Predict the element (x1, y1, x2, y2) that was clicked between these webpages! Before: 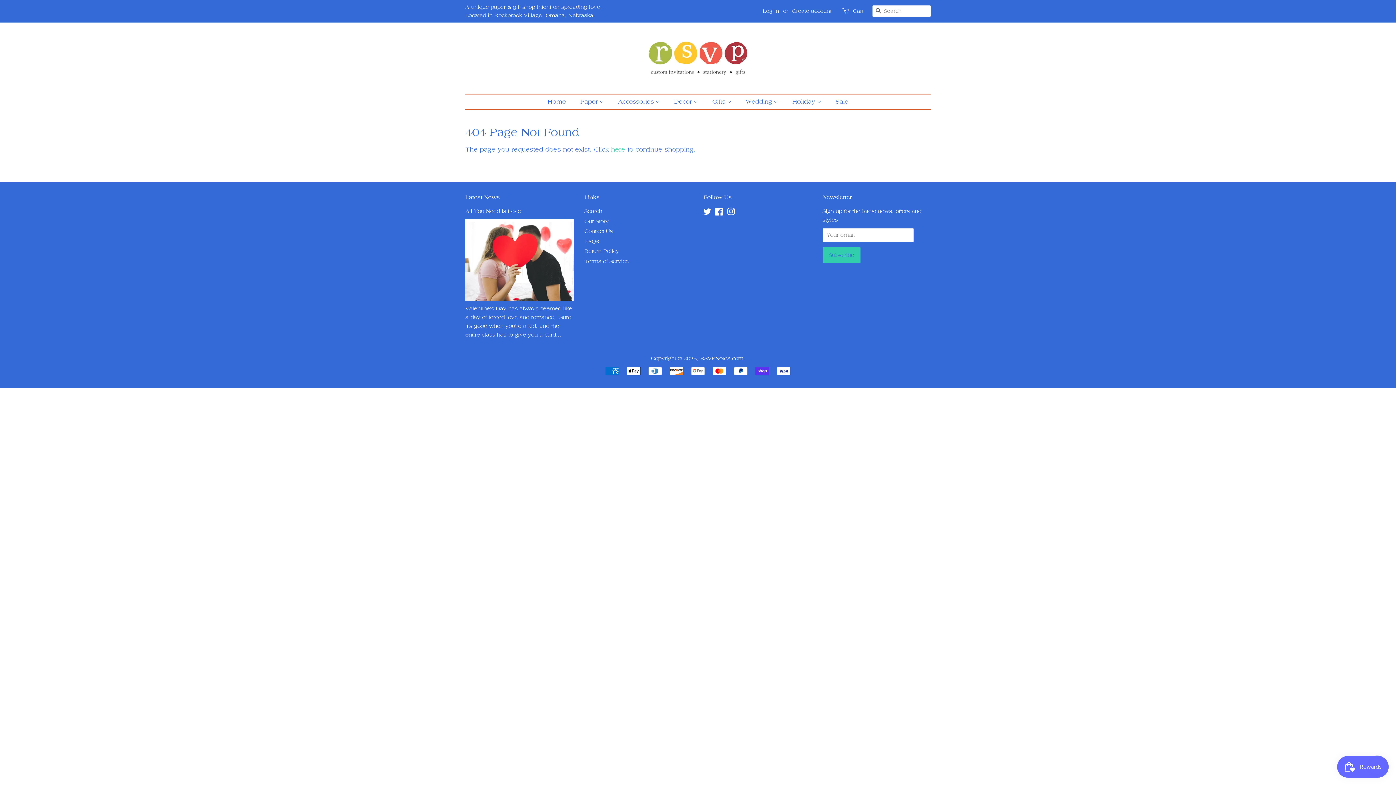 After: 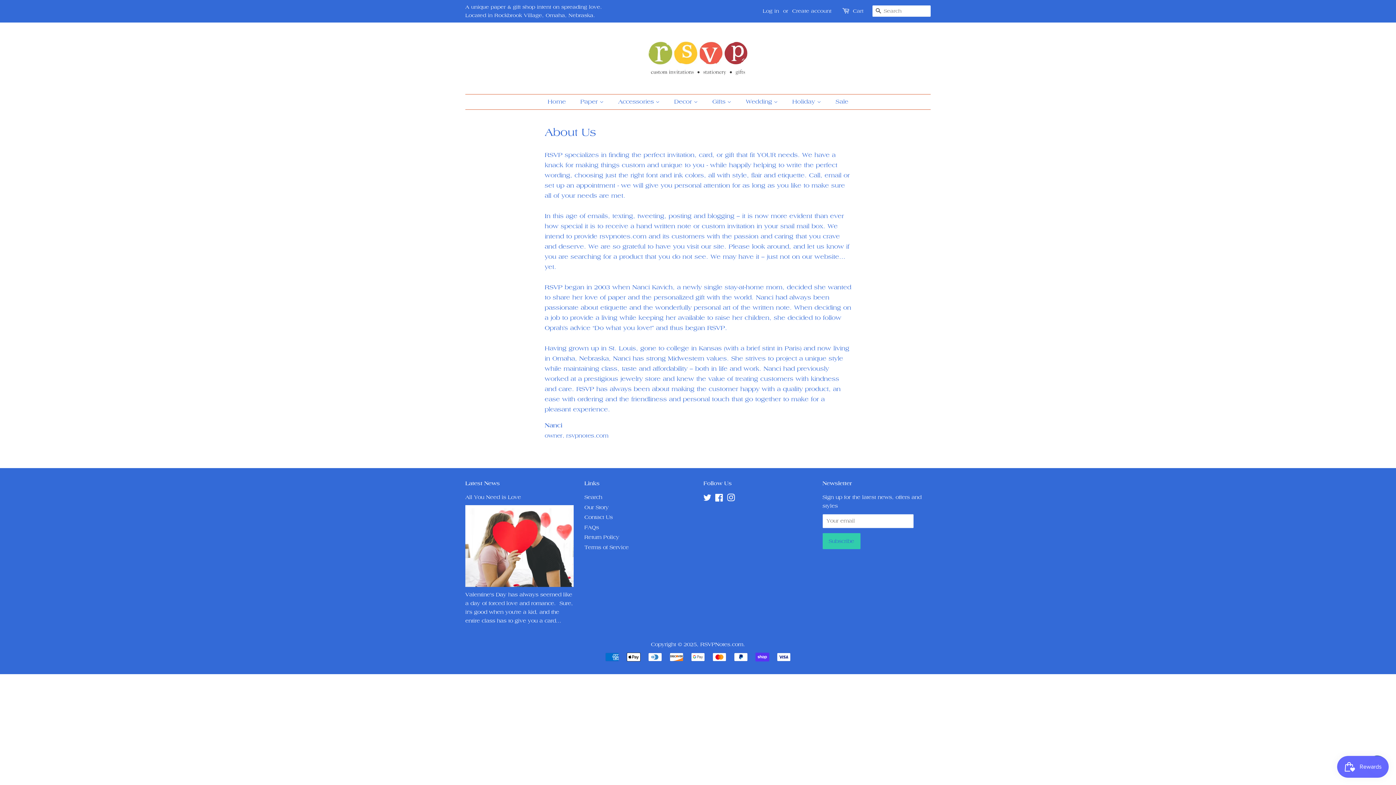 Action: bbox: (584, 218, 608, 224) label: Our Story